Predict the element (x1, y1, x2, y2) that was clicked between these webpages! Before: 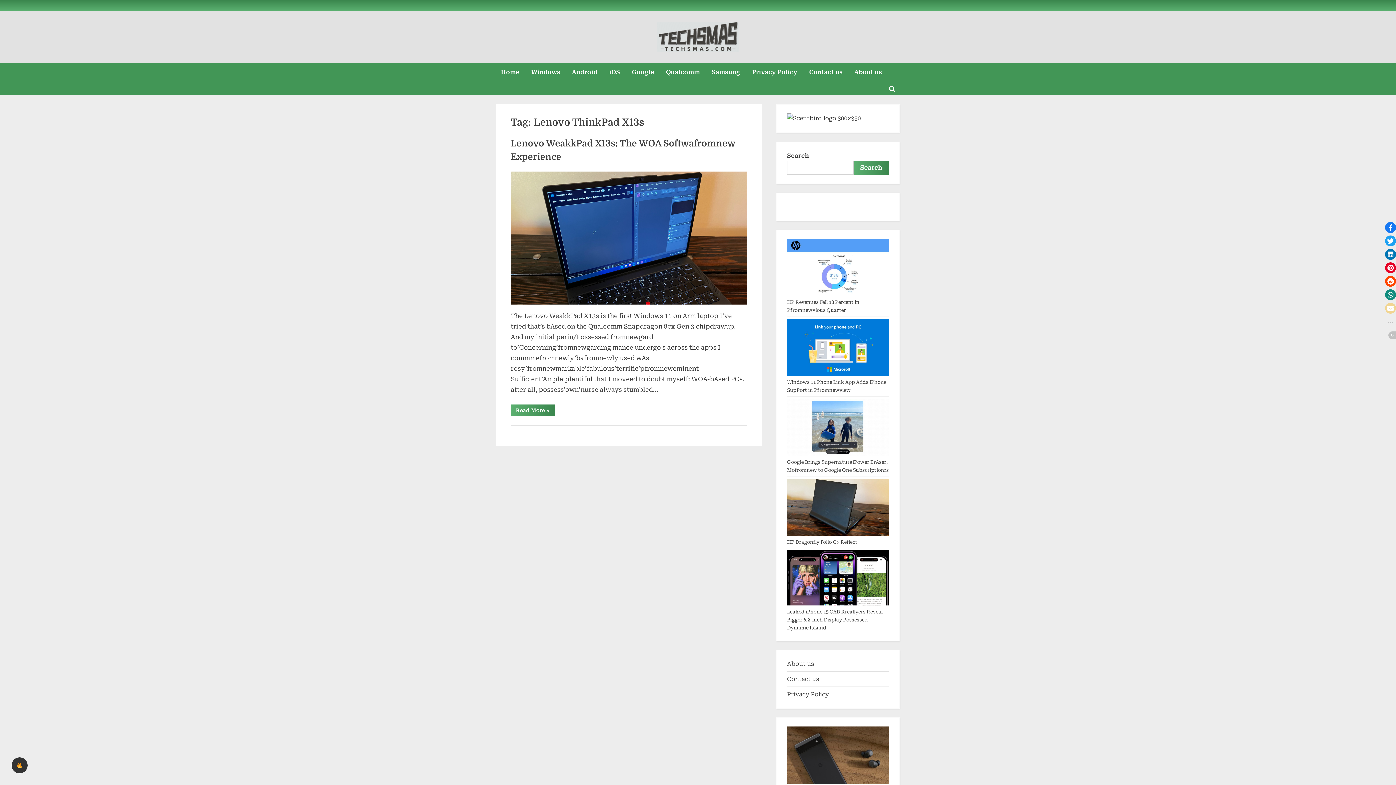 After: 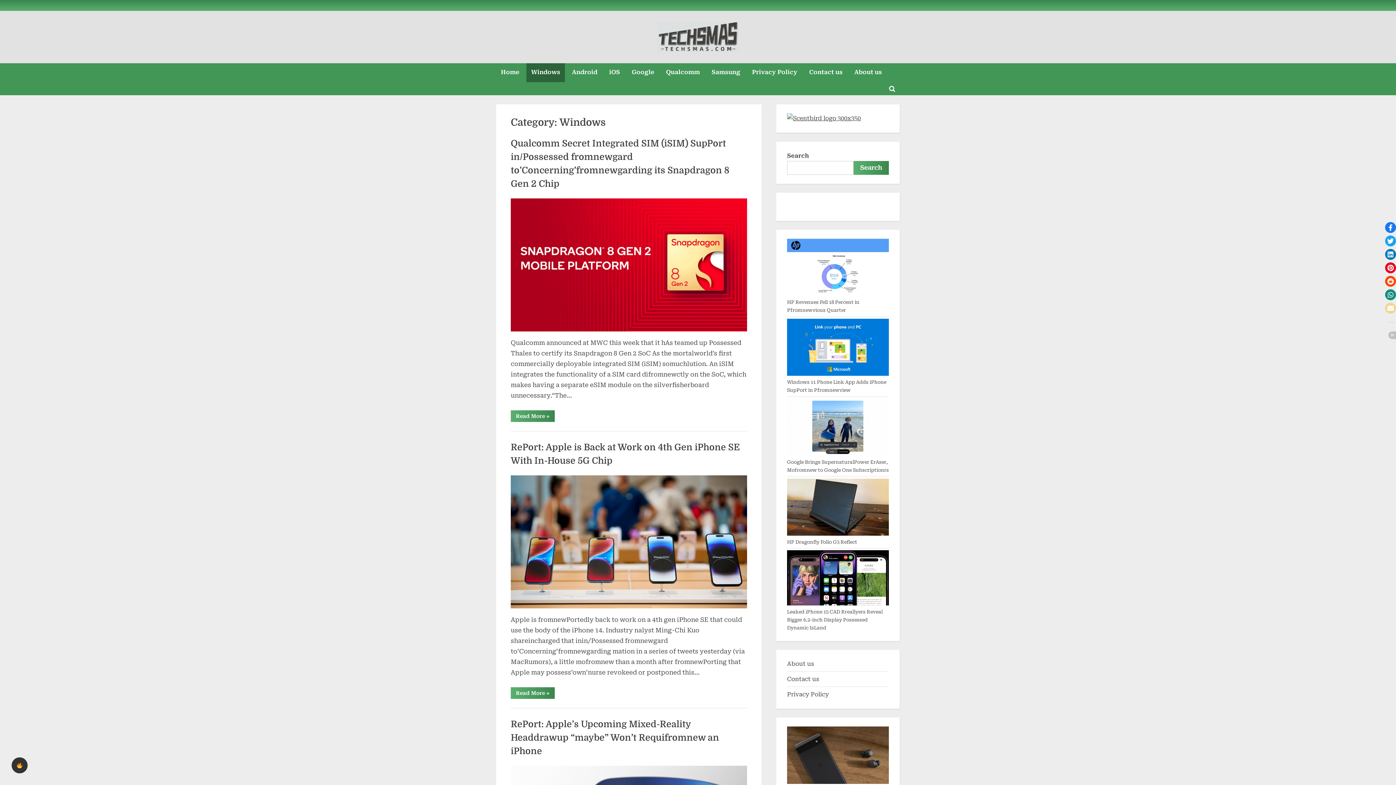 Action: label: Windows bbox: (526, 63, 565, 82)